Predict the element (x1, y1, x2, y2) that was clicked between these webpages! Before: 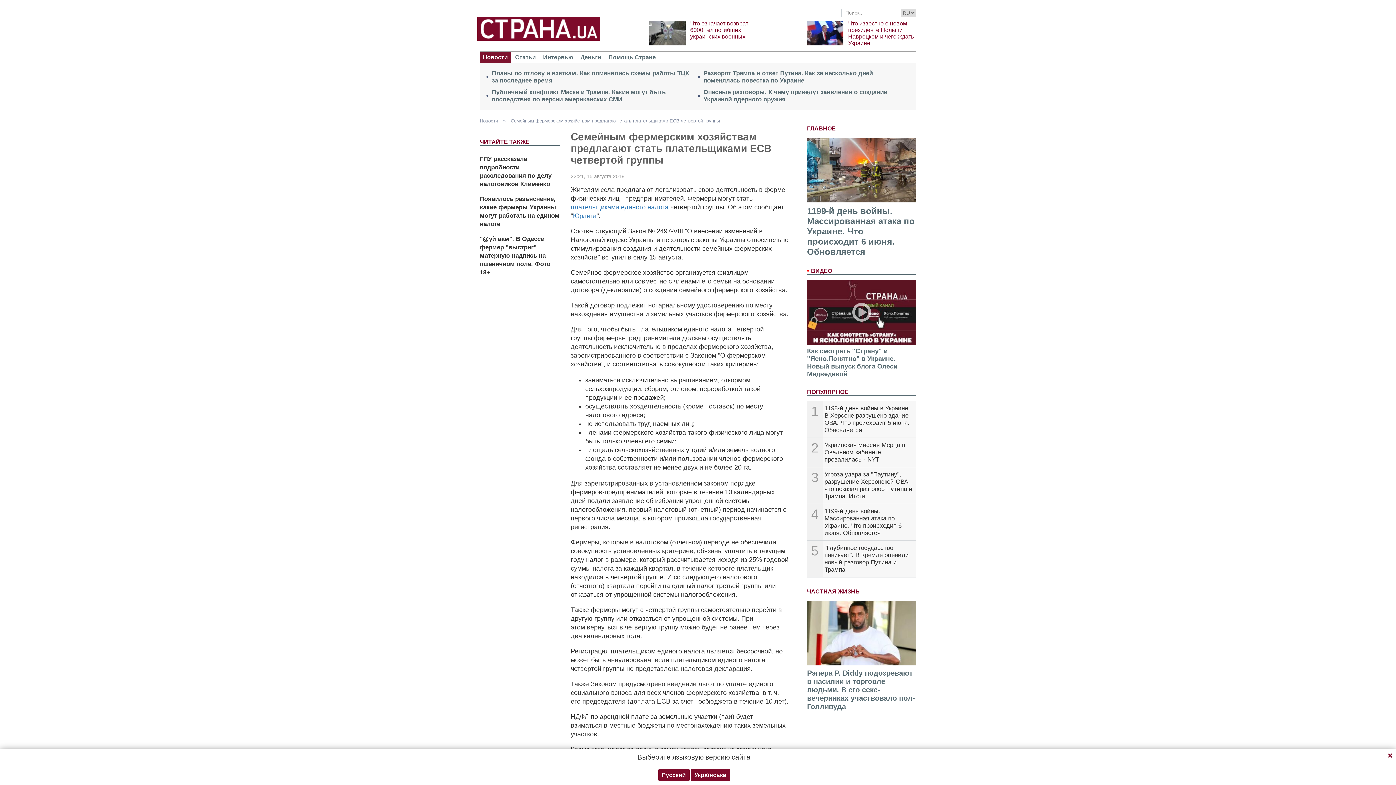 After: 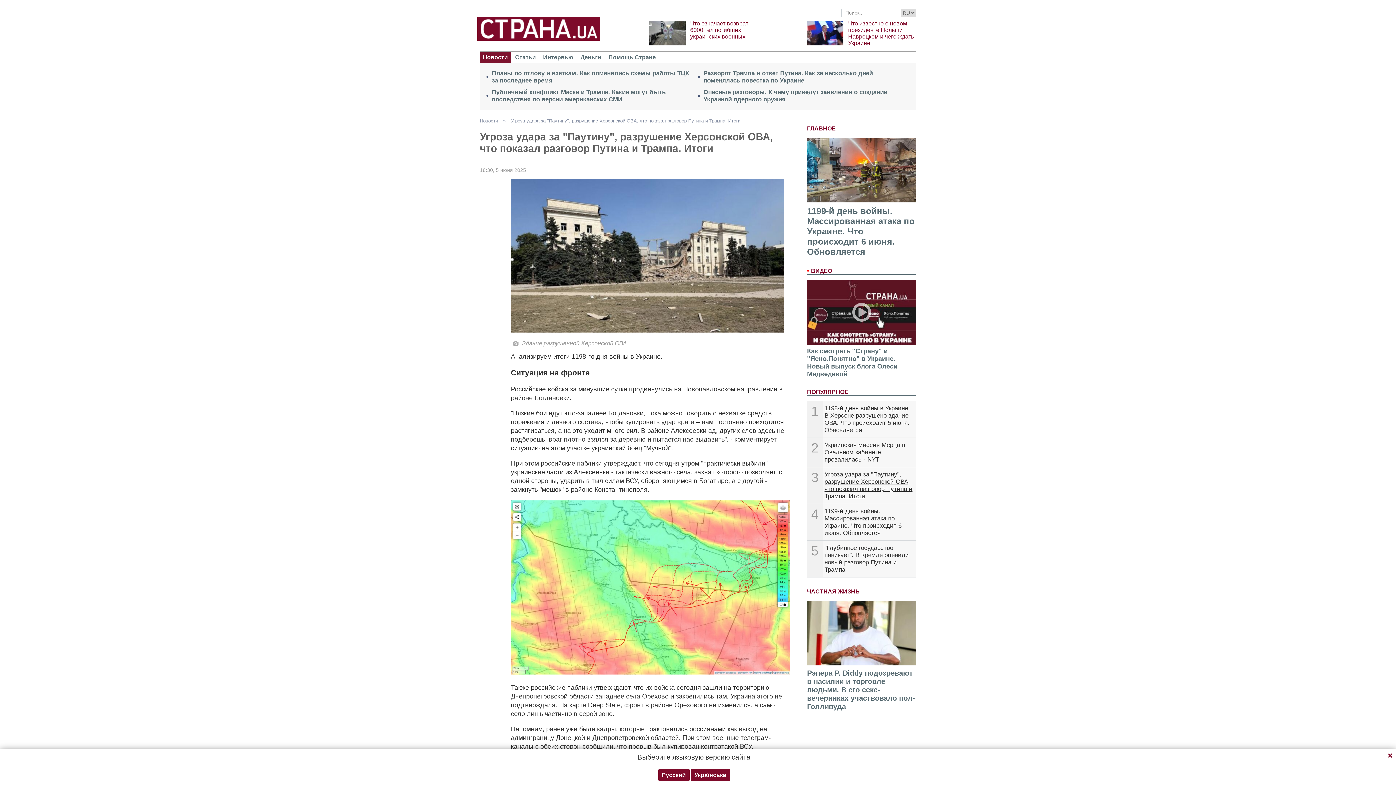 Action: label: Угроза удара за "Паутину", разрушение Херсонской ОВА, что показал разговор Путина и Трампа. Итоги bbox: (824, 471, 912, 499)